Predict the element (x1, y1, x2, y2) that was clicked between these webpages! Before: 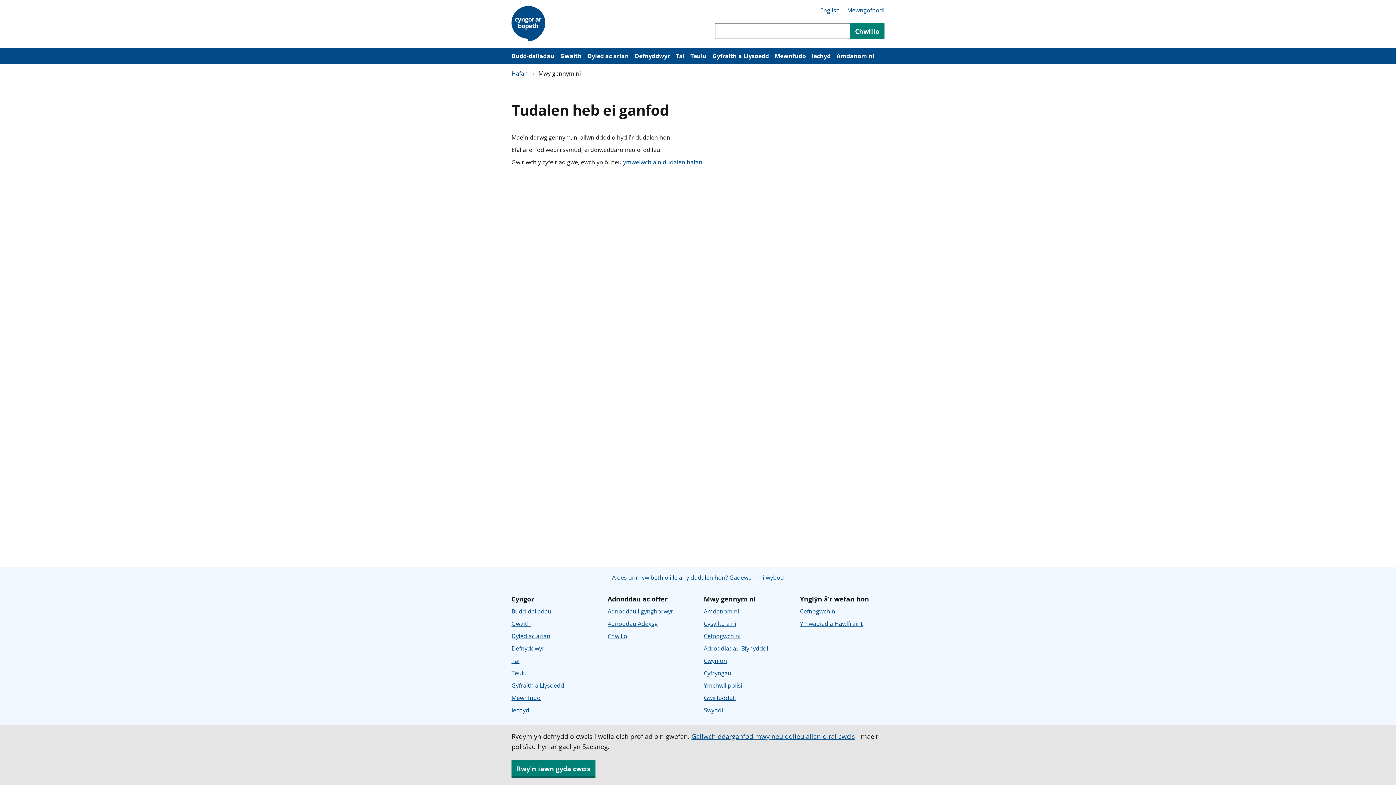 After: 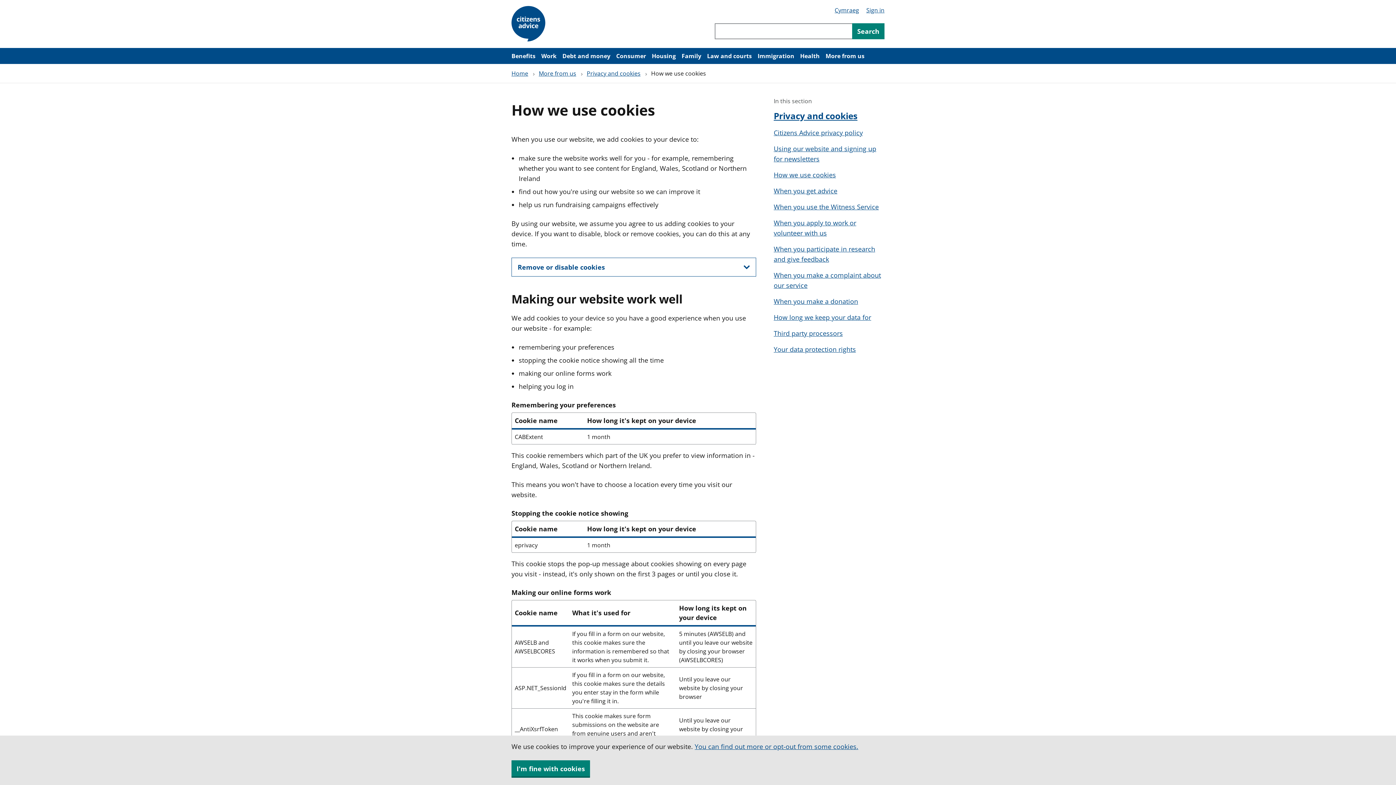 Action: label: Gallwch ddarganfod mwy neu ddileu allan o rai cwcis bbox: (691, 732, 855, 741)